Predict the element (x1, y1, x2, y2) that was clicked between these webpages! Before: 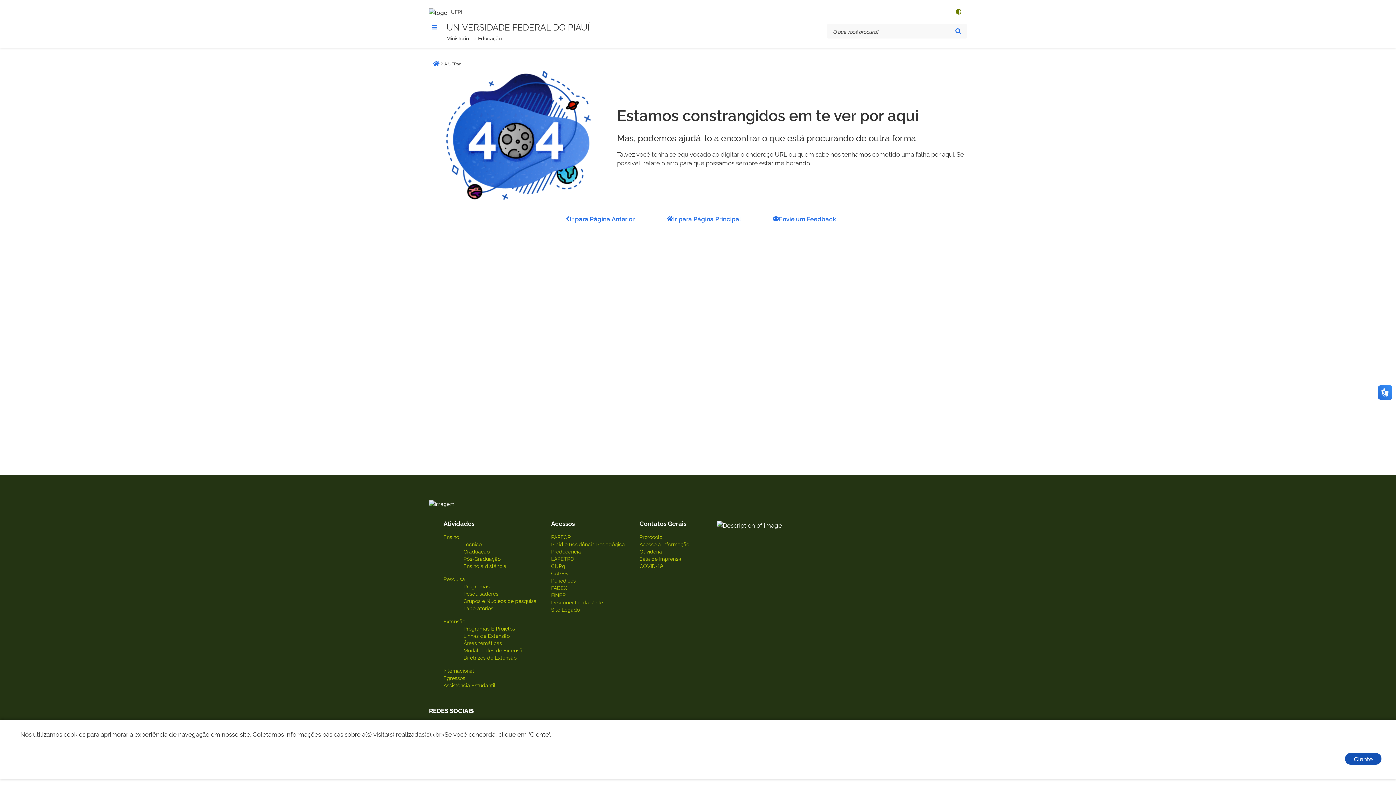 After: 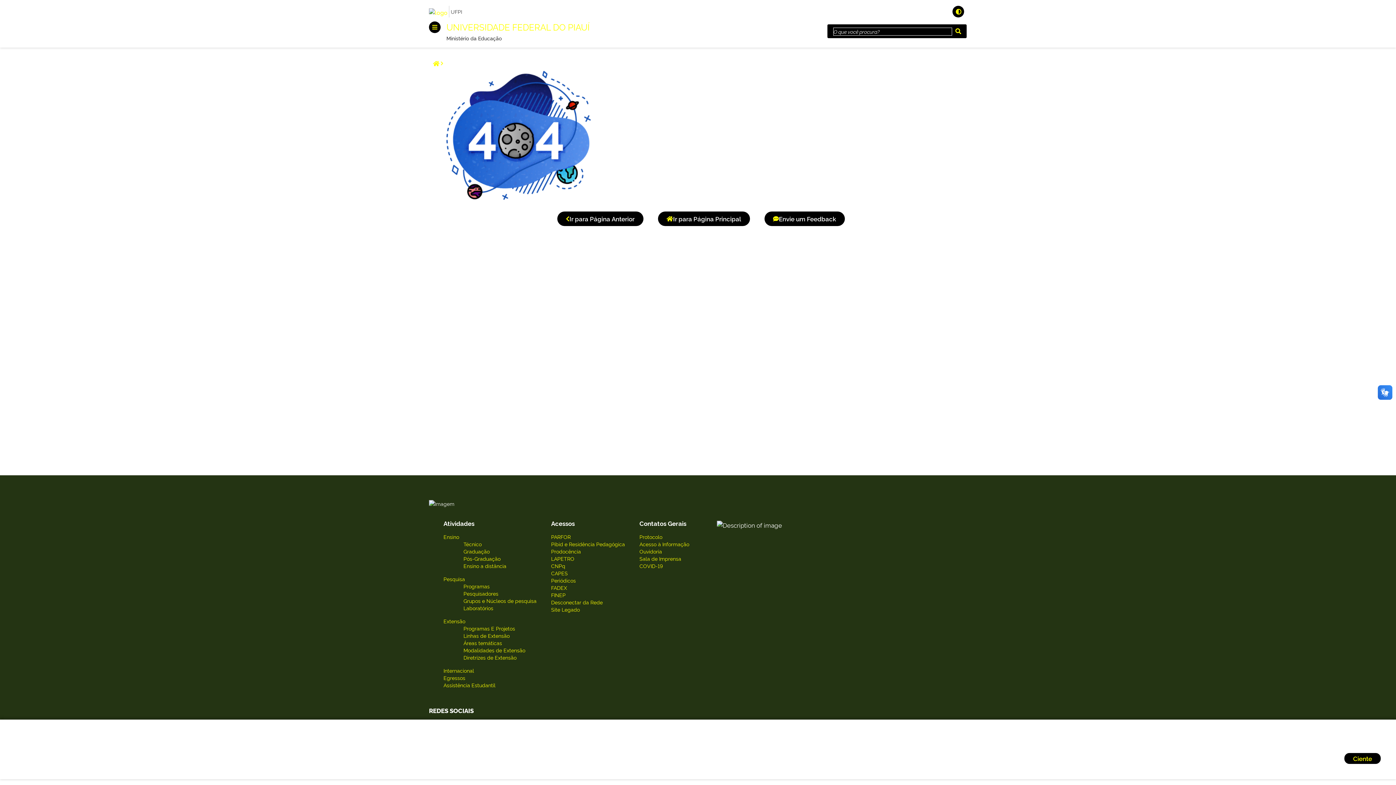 Action: bbox: (952, 5, 964, 17) label: Alto contraste